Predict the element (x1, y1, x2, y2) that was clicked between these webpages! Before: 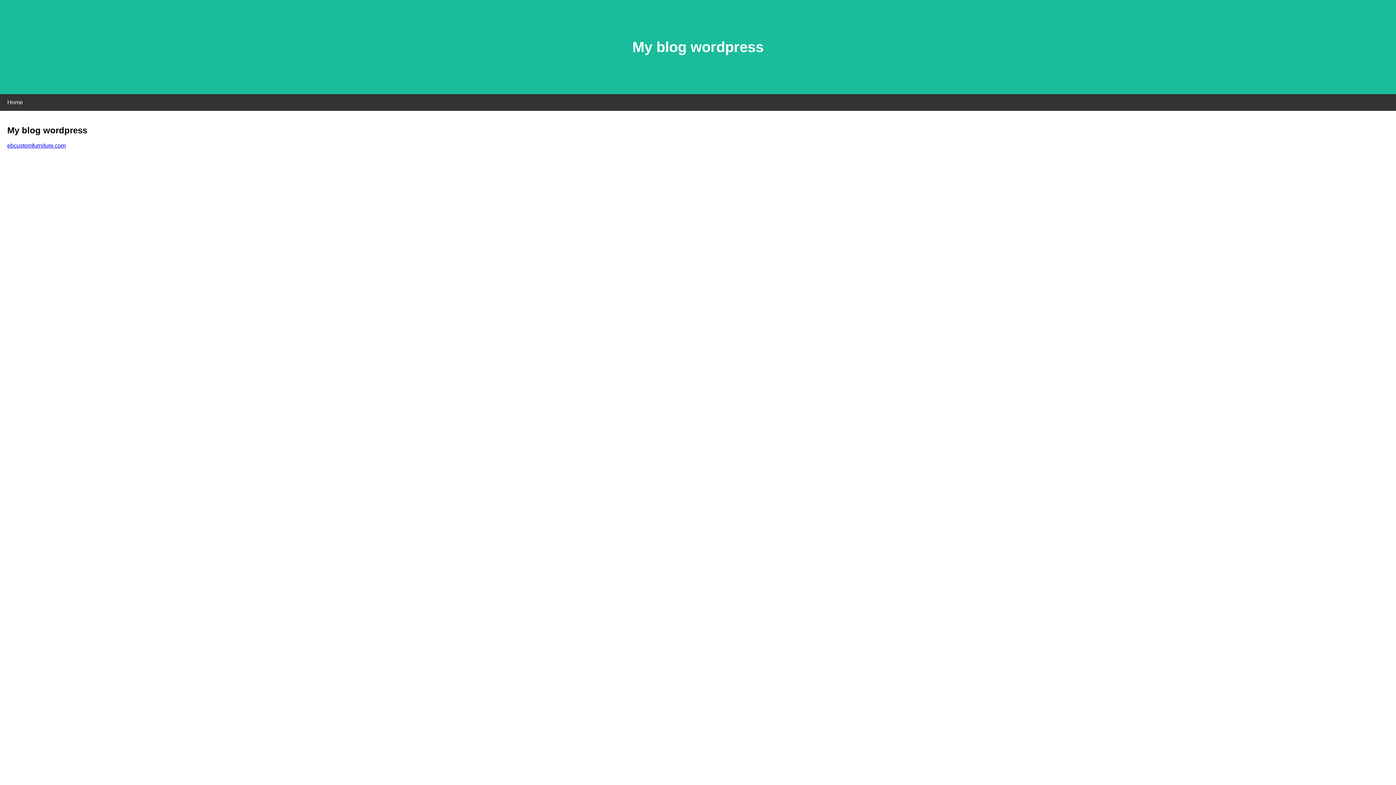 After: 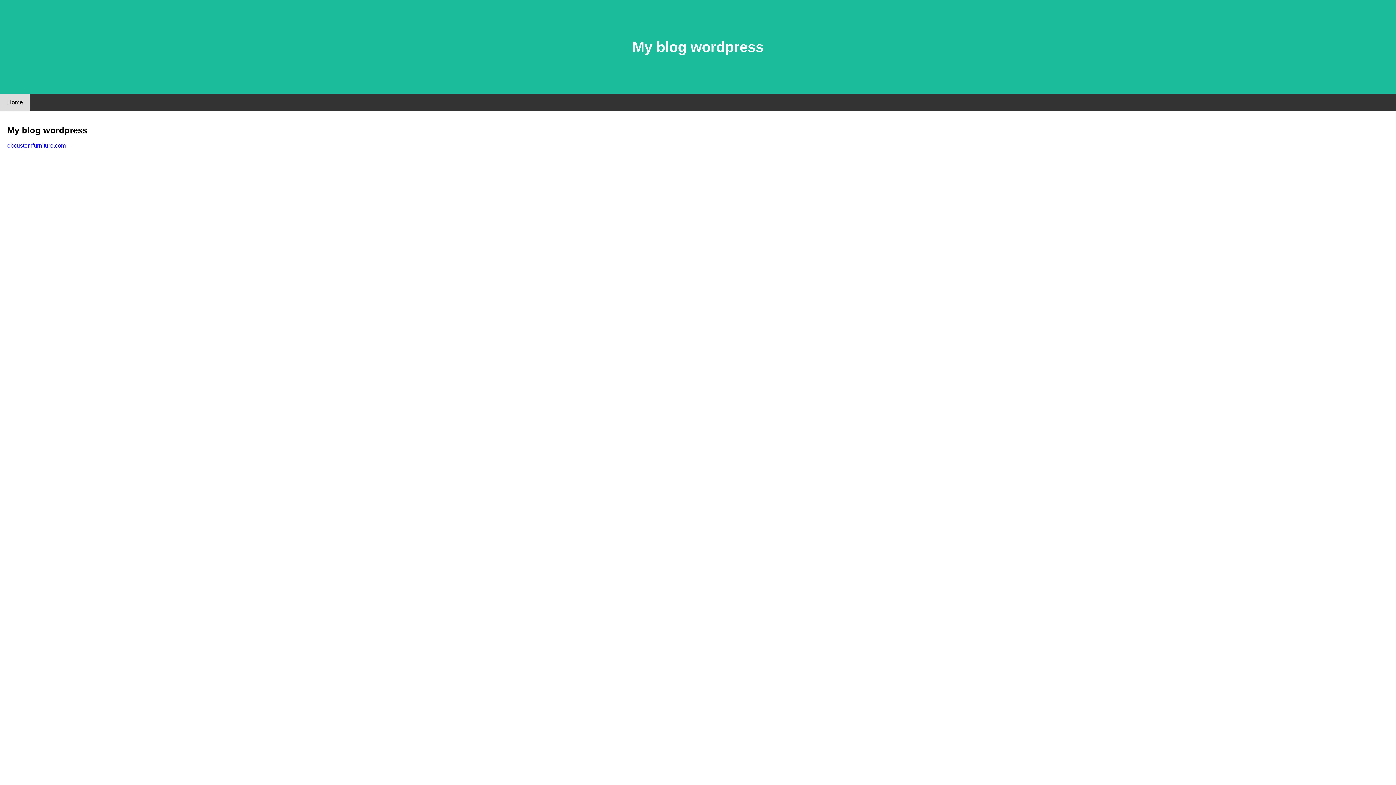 Action: bbox: (0, 94, 30, 110) label: Home